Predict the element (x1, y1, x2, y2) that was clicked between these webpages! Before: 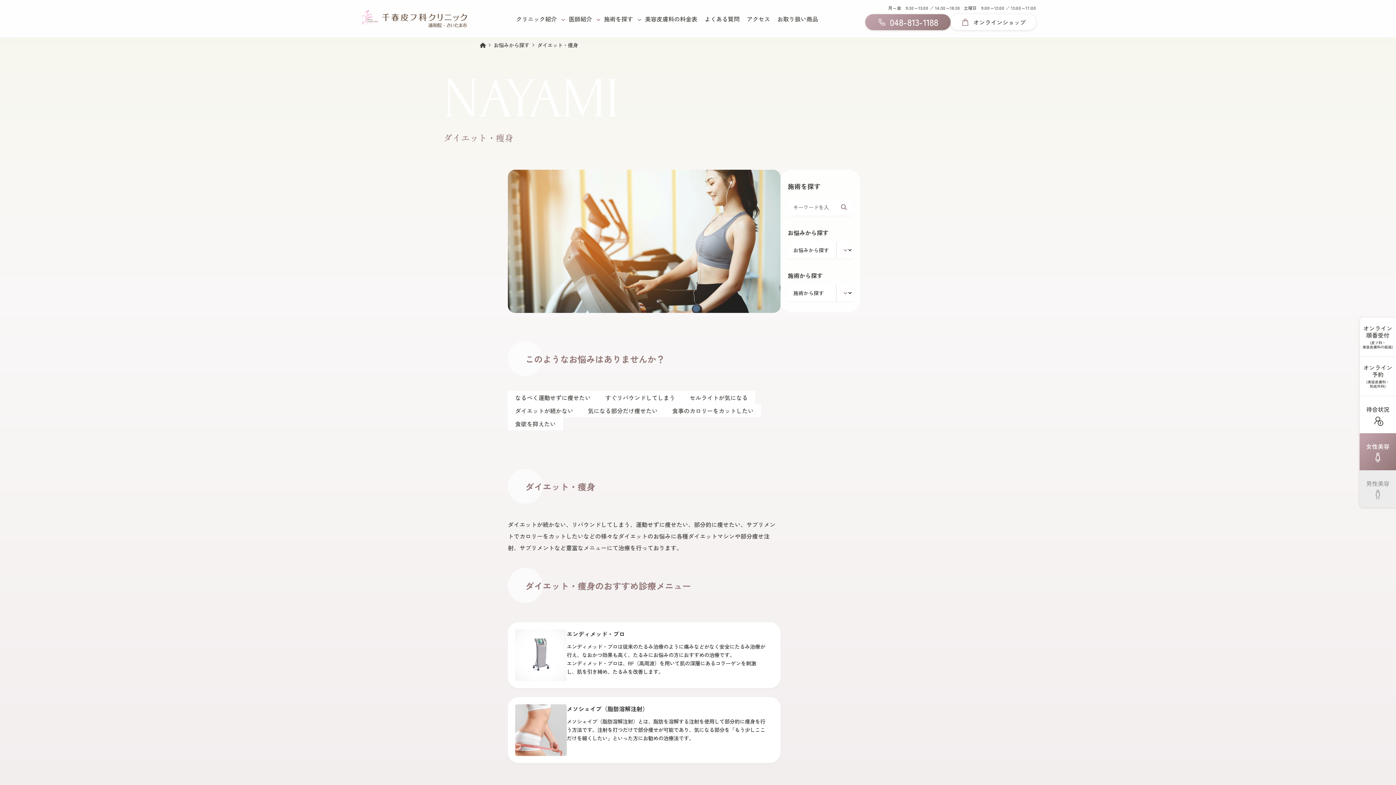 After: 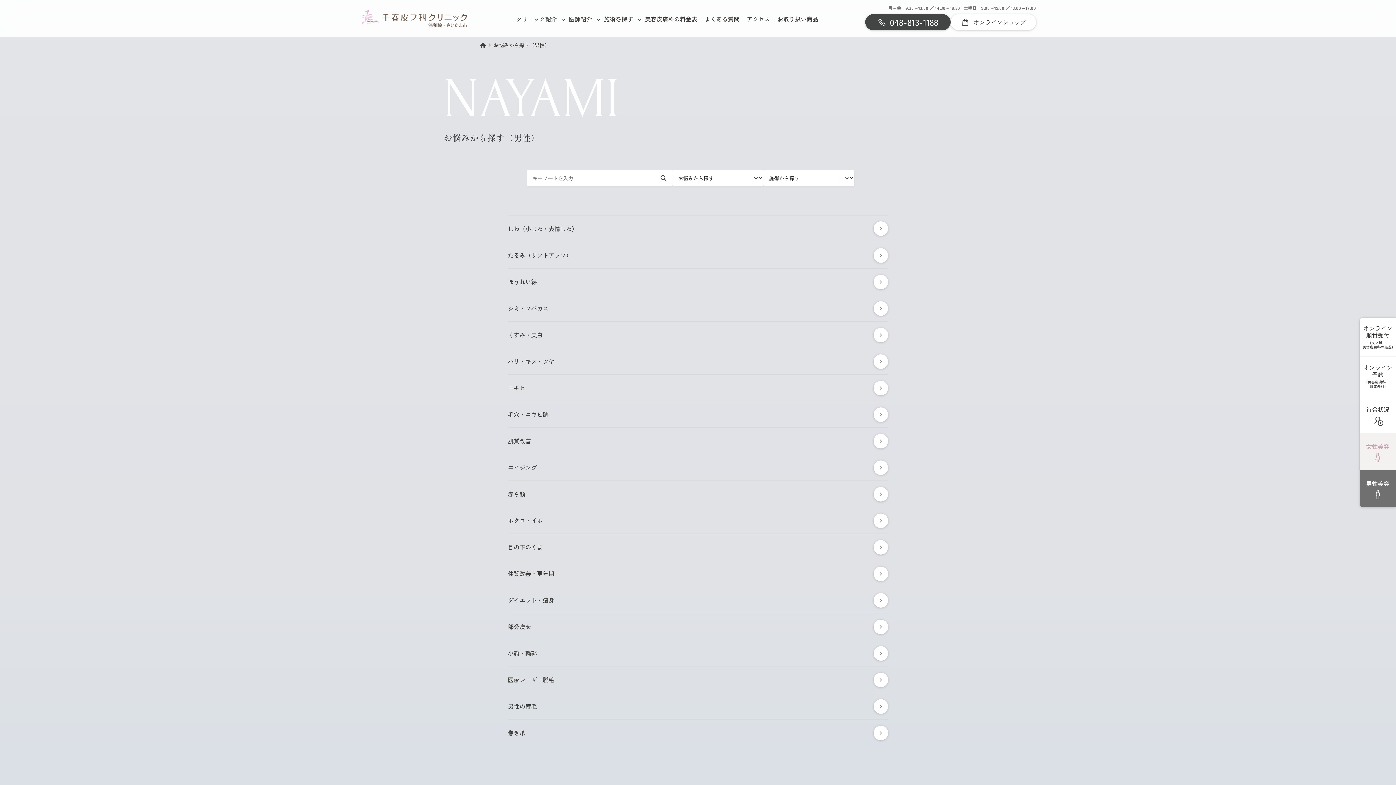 Action: bbox: (1360, 470, 1396, 507) label: 男性美容